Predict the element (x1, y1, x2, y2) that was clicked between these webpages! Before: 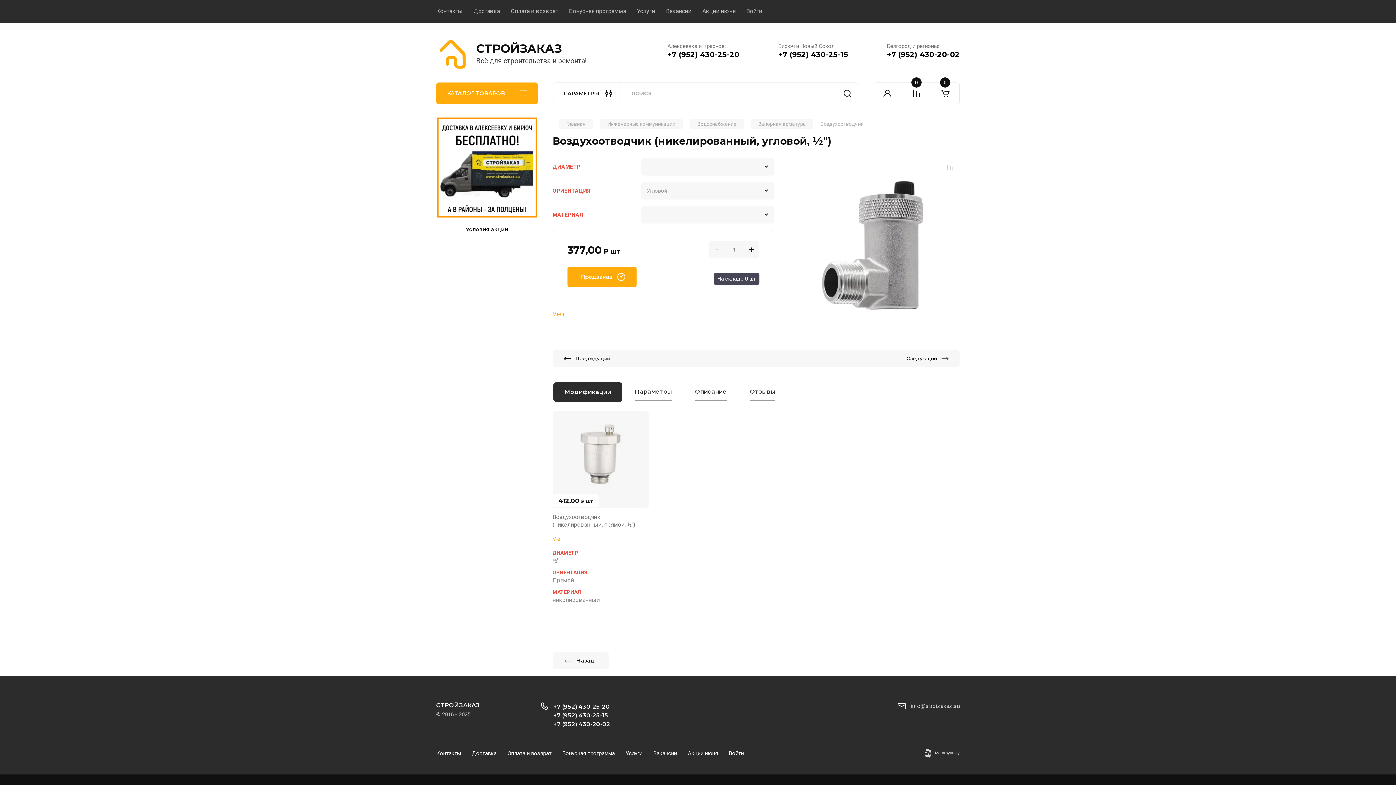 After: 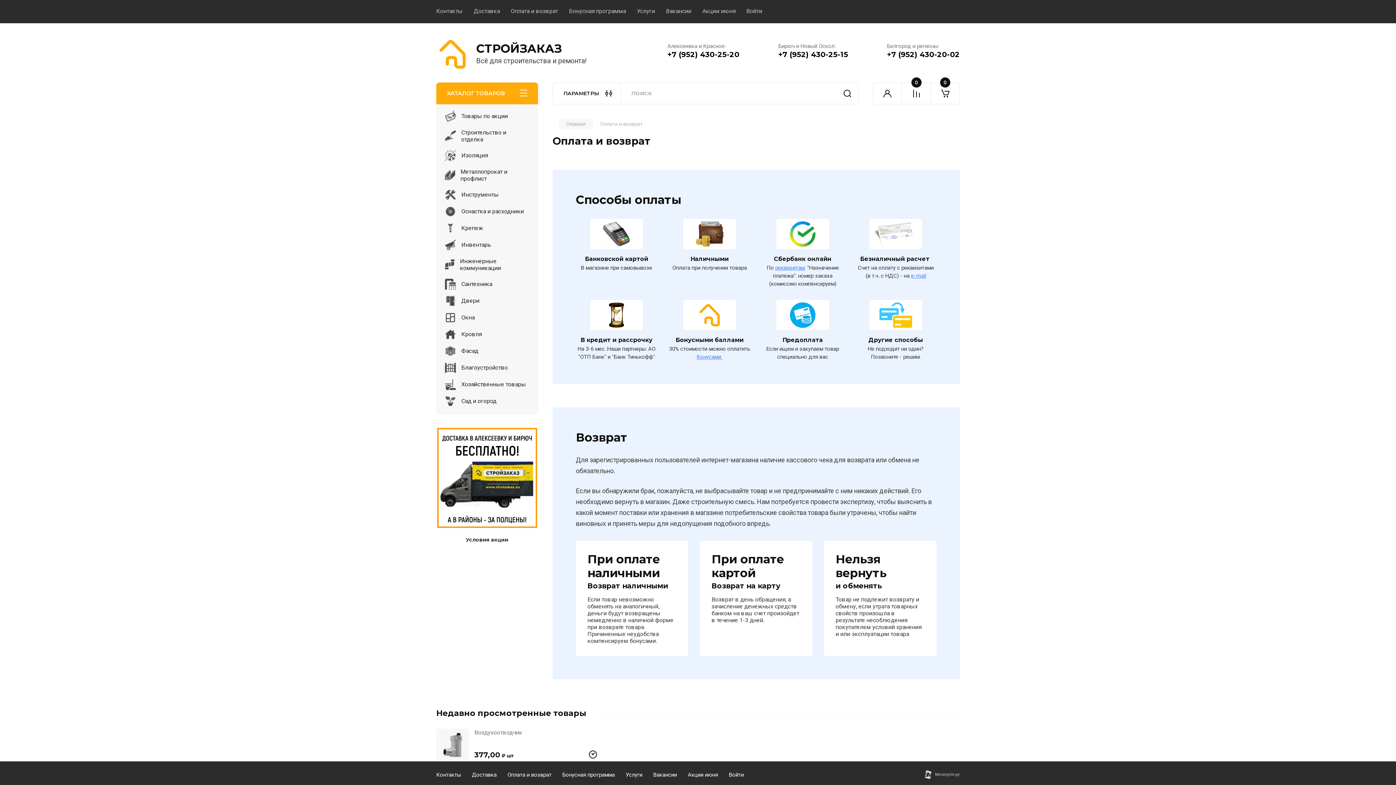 Action: label: Оплата и возврат bbox: (500, 0, 558, 23)